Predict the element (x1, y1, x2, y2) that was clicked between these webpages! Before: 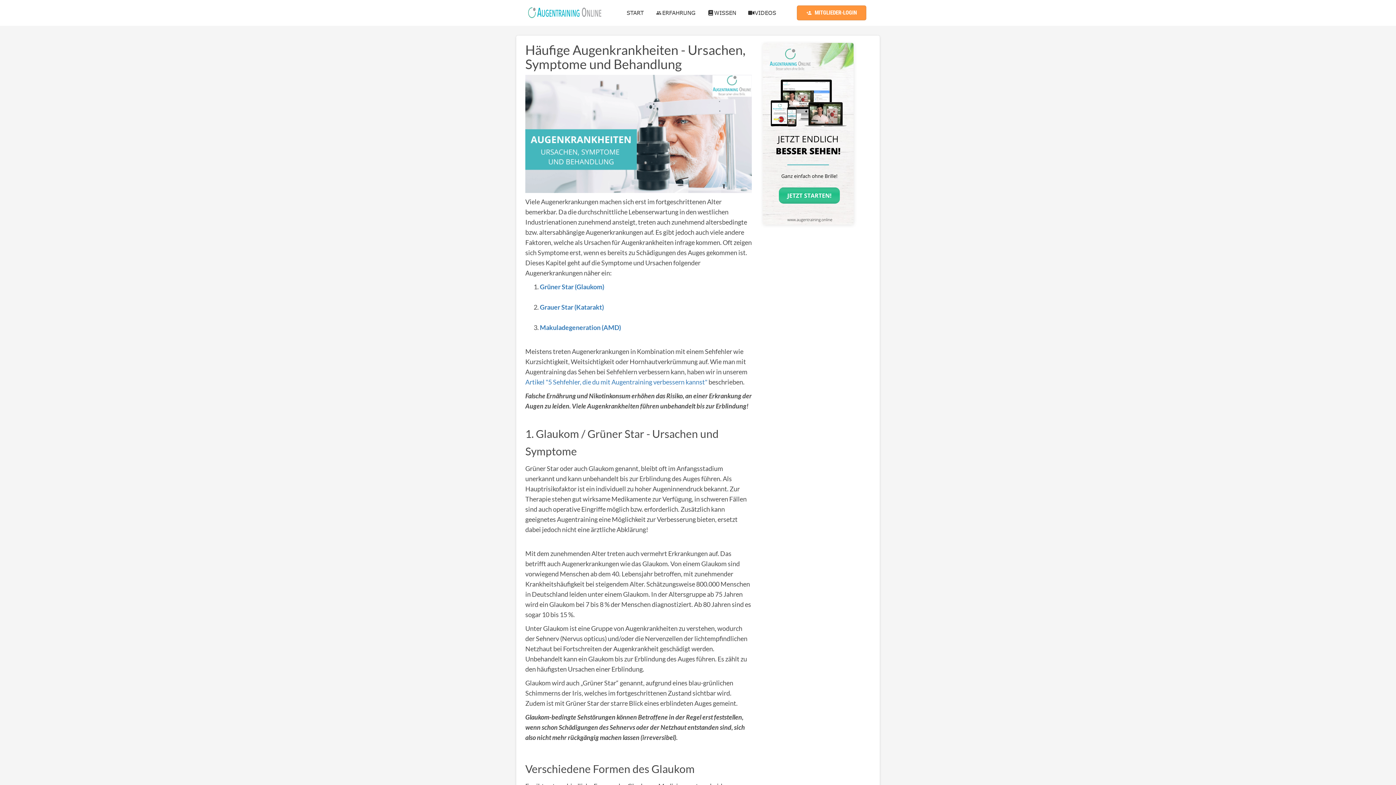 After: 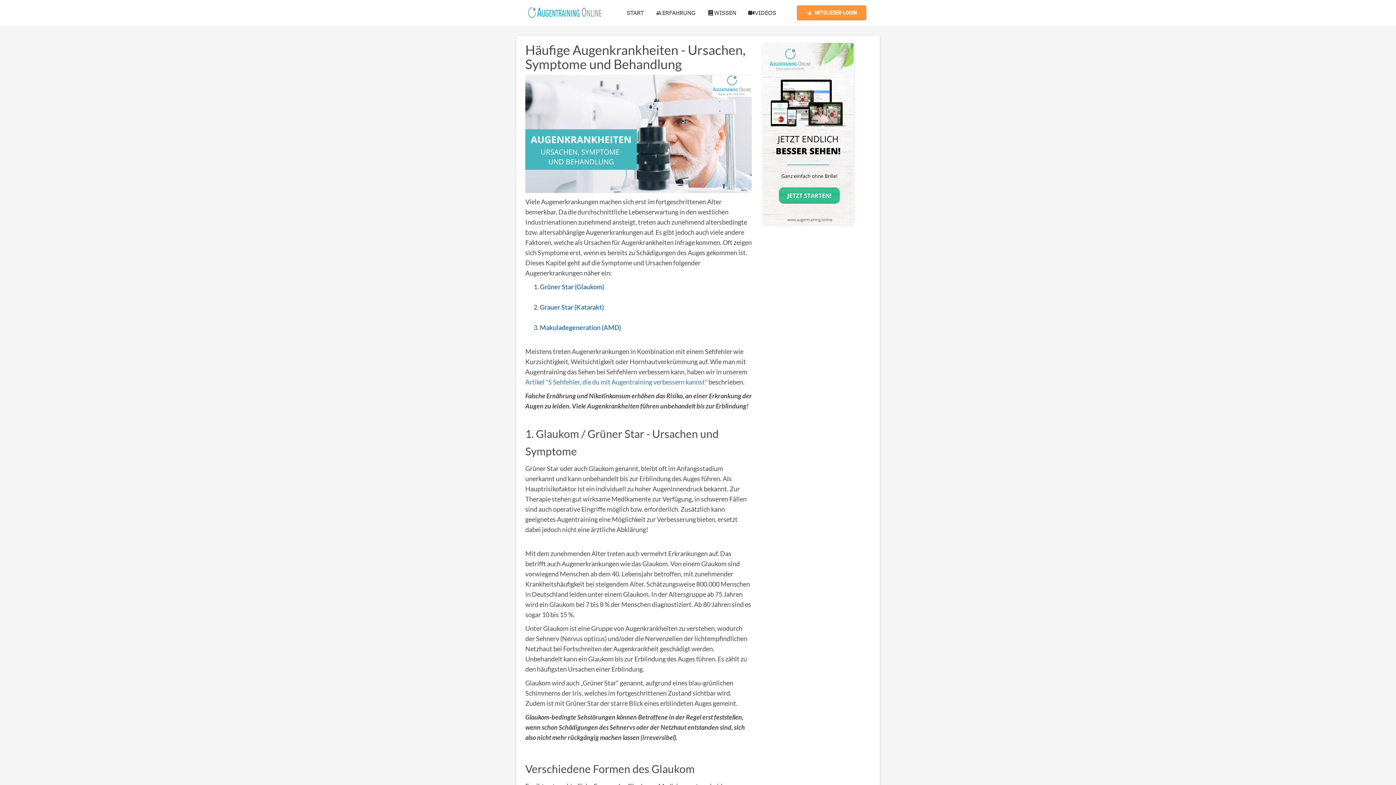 Action: bbox: (525, 74, 752, 193)